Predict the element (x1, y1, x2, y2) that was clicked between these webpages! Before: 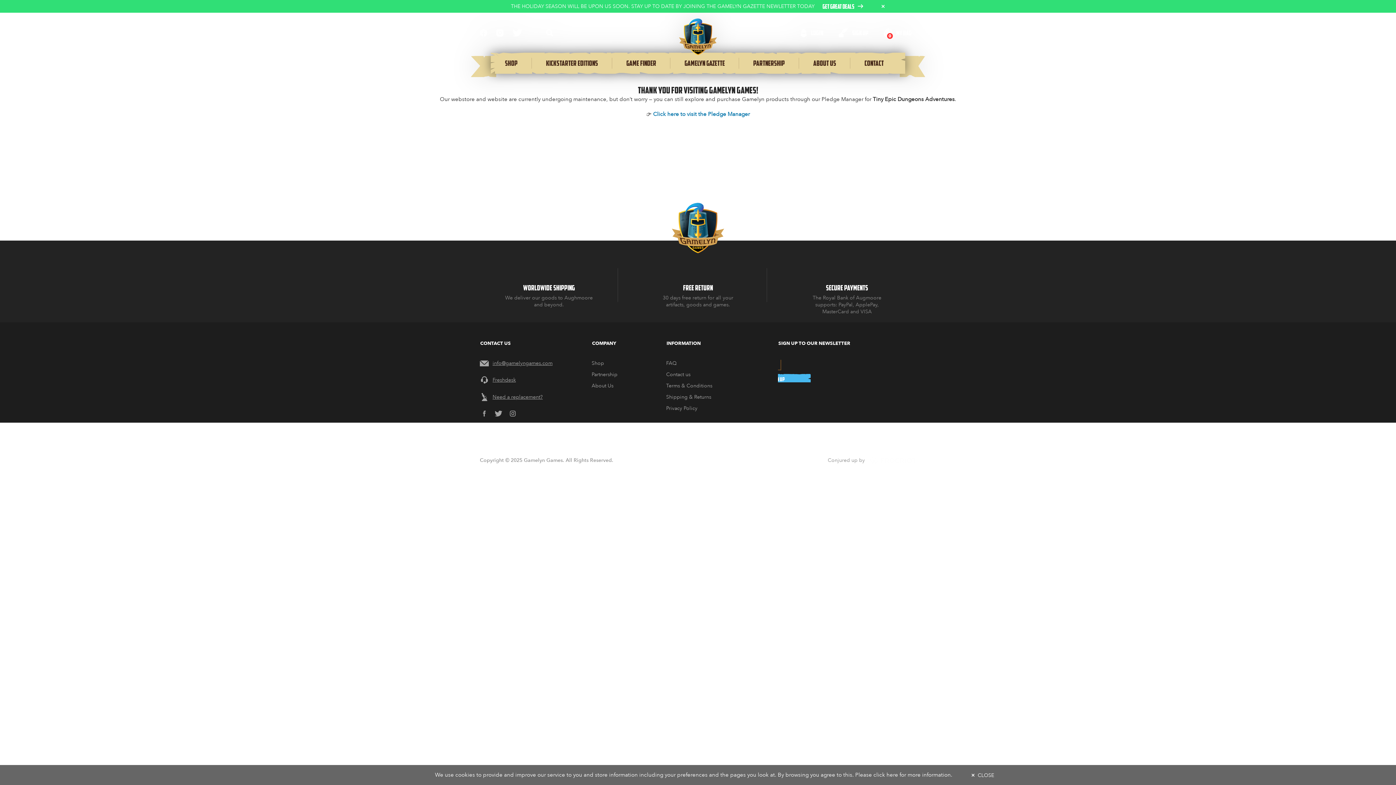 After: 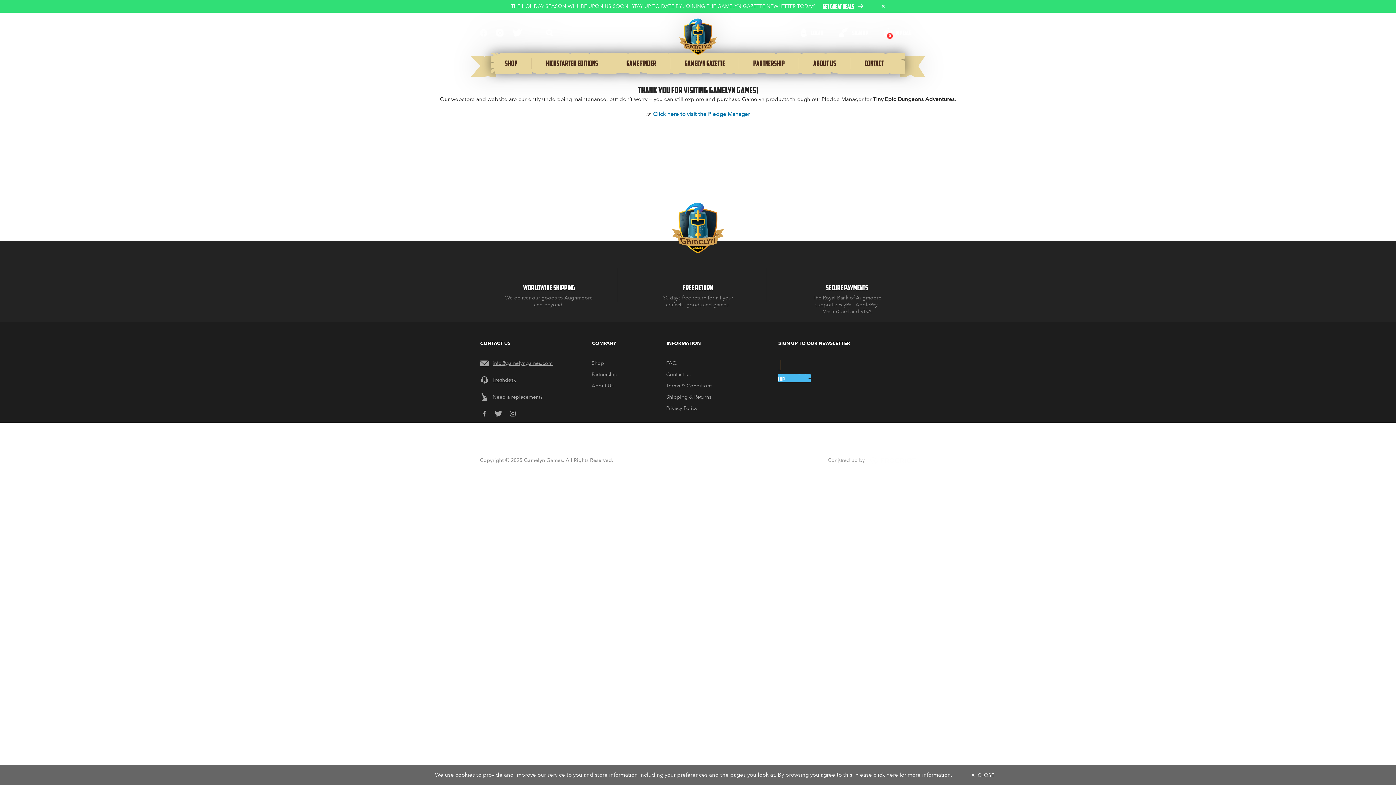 Action: bbox: (850, 52, 905, 73) label: Contact